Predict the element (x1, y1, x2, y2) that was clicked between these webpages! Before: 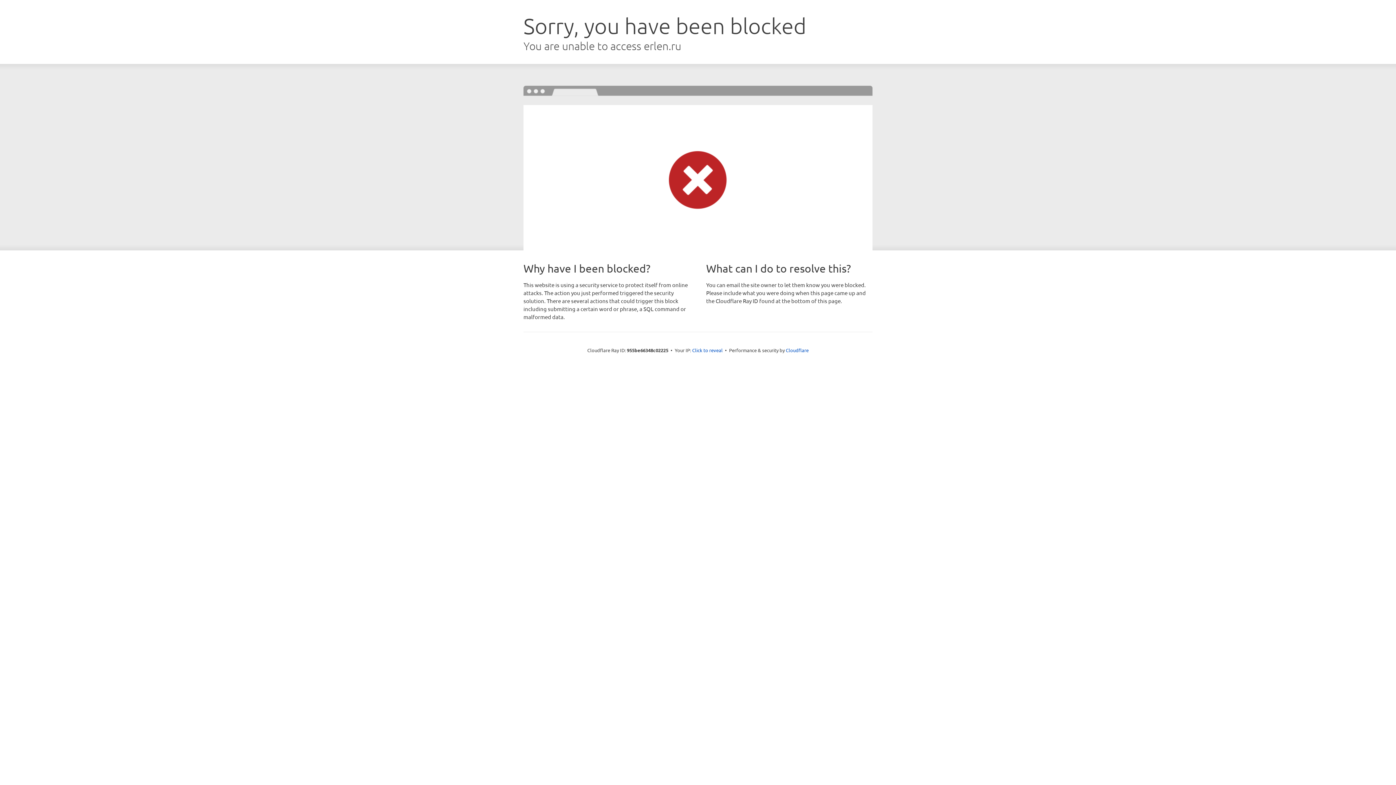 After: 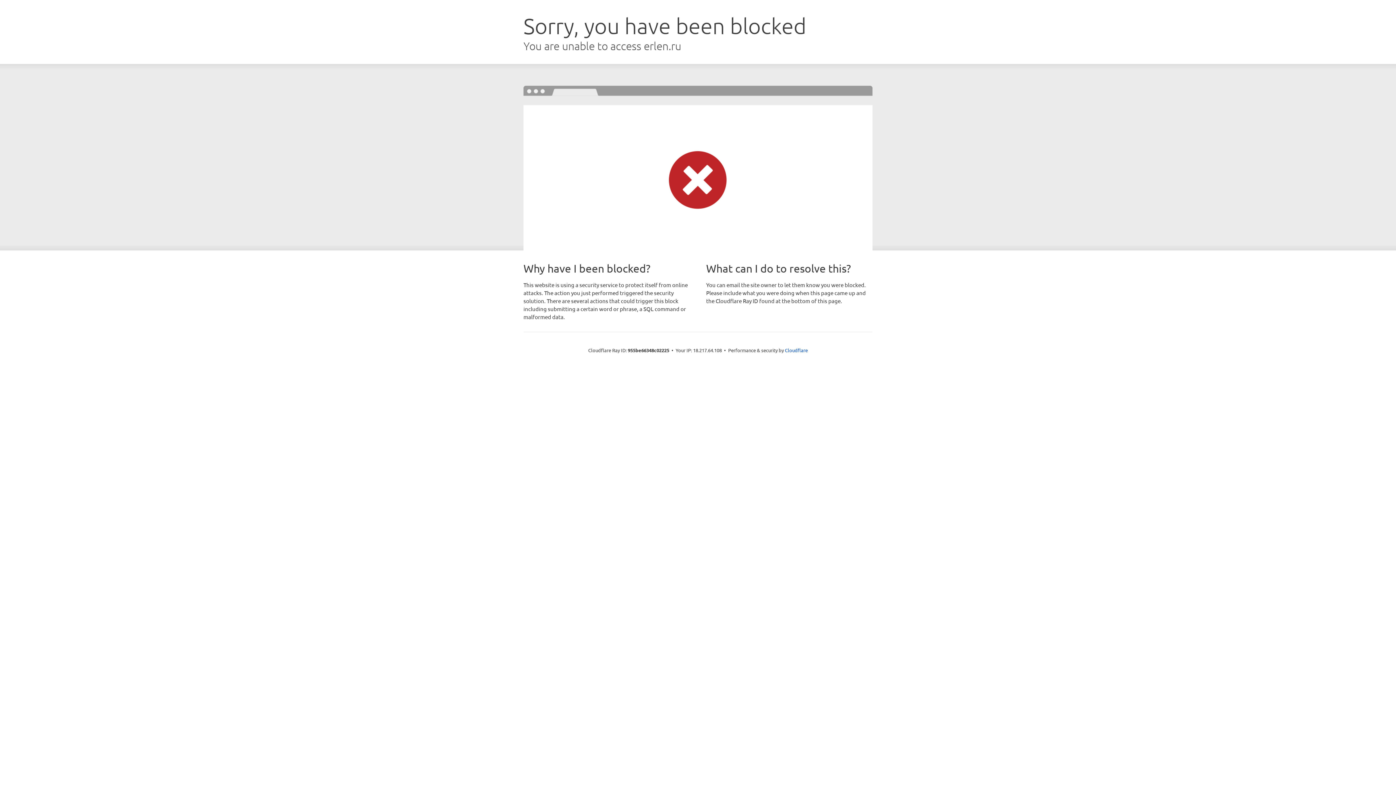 Action: bbox: (692, 346, 722, 353) label: Click to reveal